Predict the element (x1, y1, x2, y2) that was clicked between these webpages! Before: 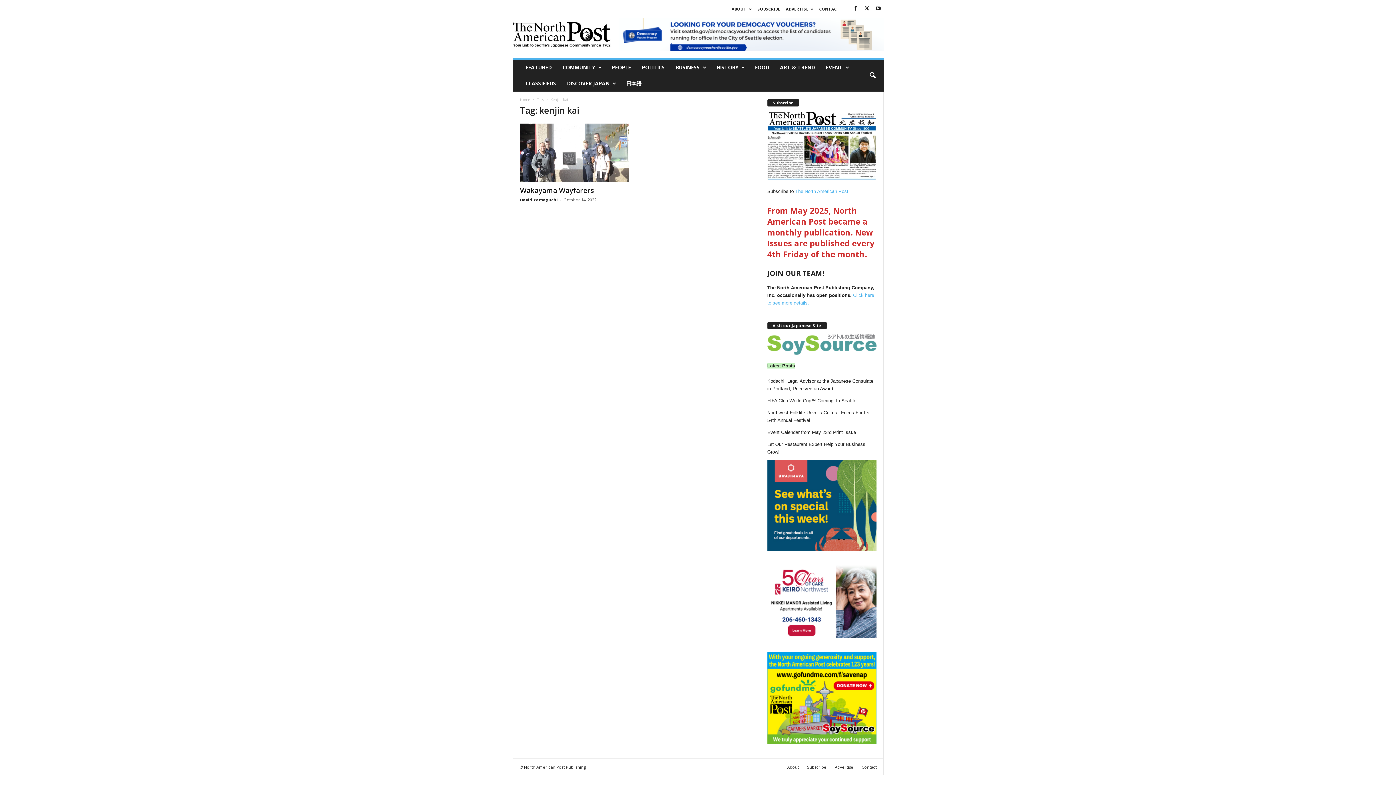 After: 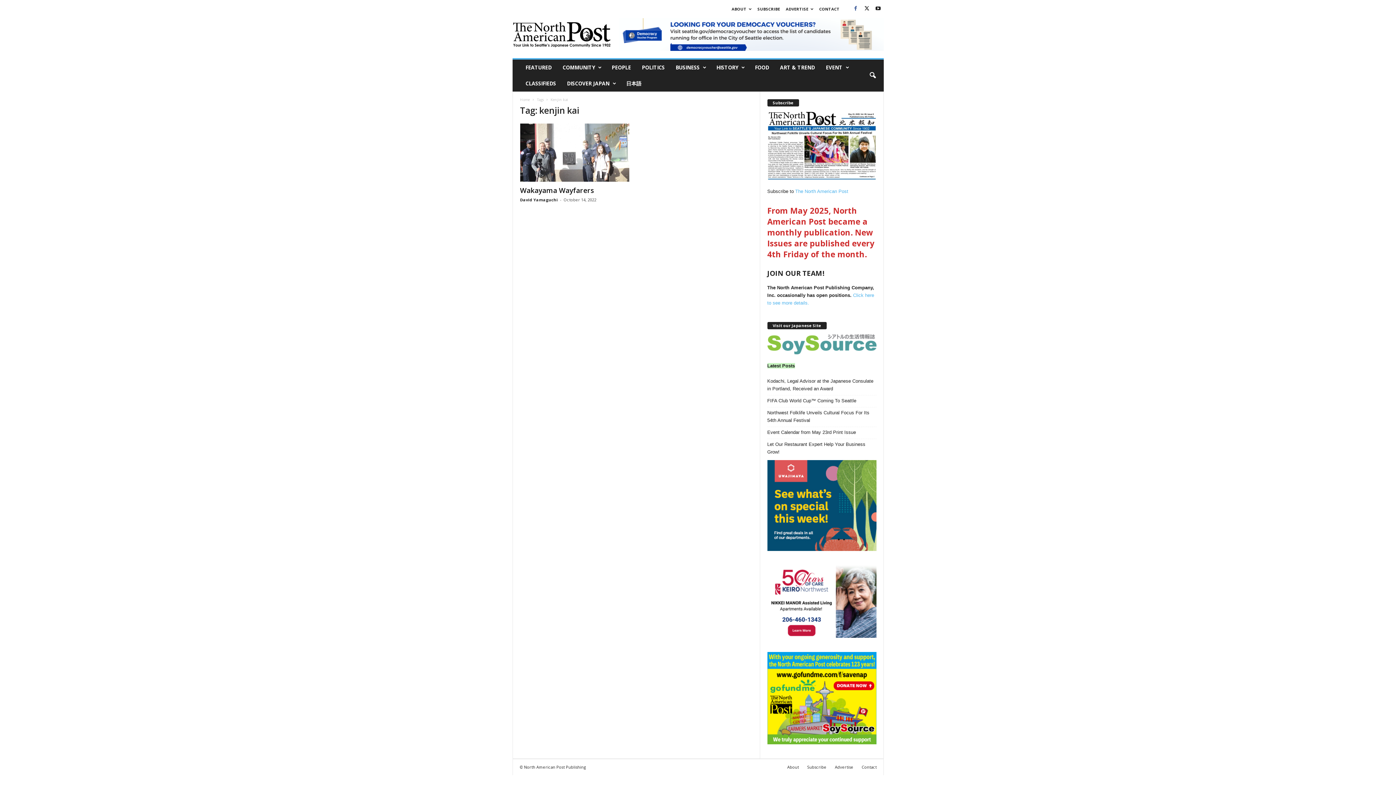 Action: bbox: (851, 3, 860, 14)